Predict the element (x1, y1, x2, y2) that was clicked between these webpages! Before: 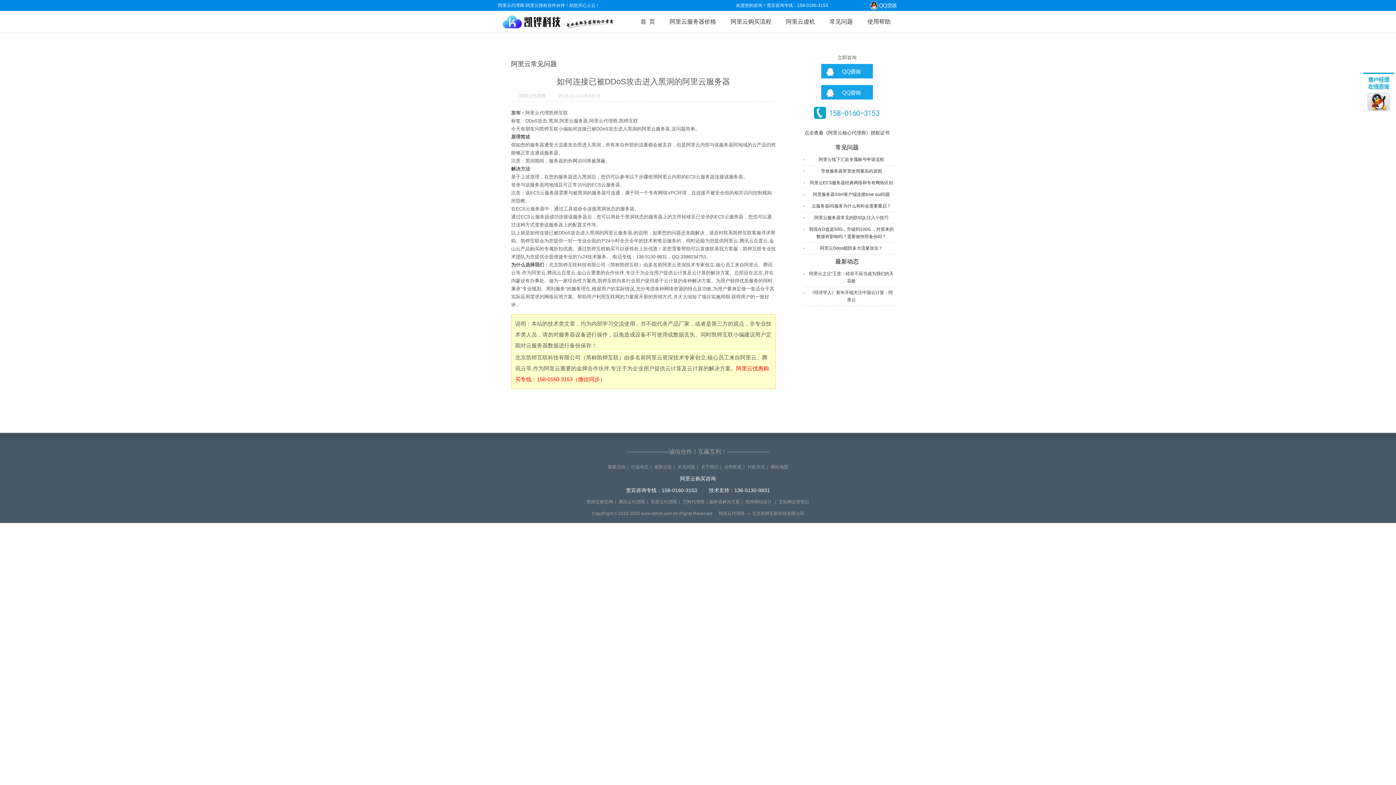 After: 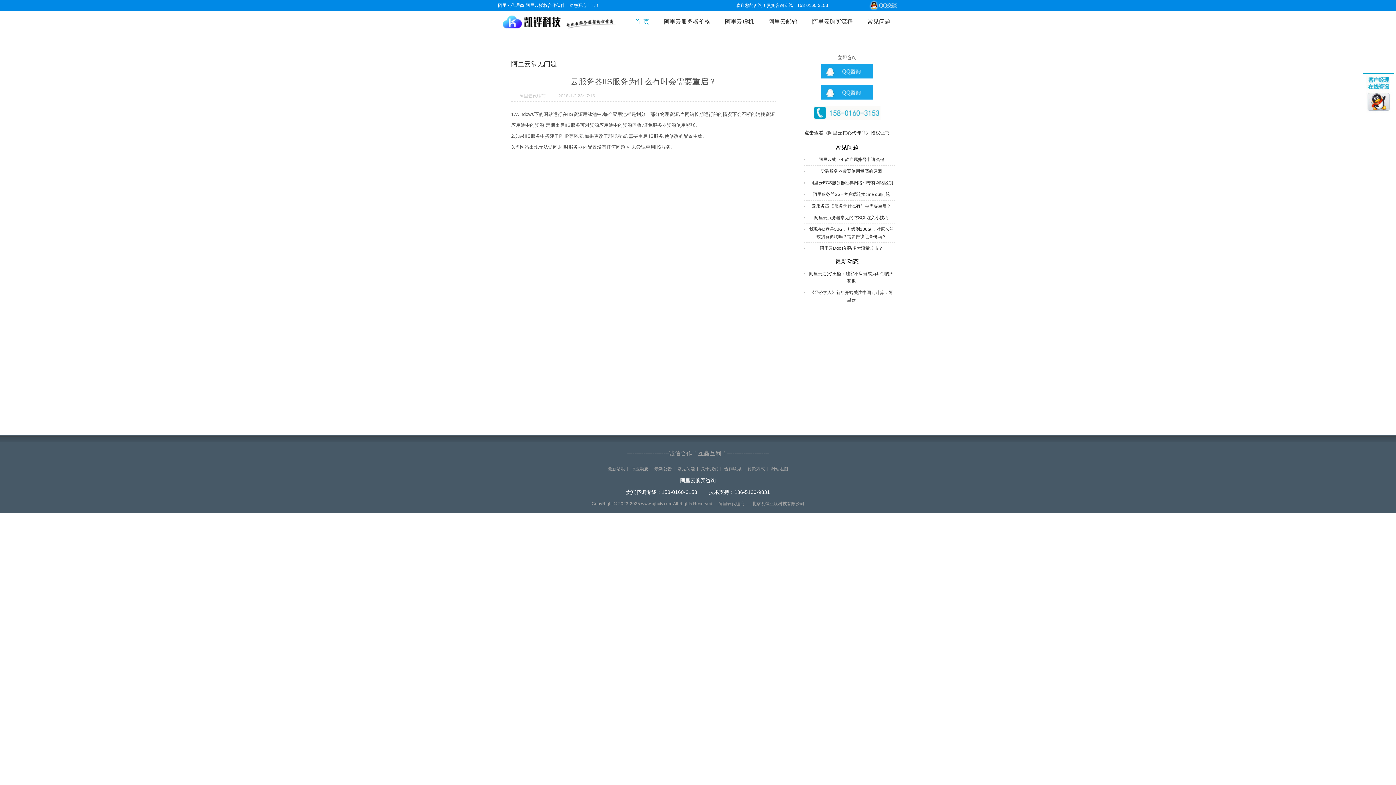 Action: label: 云服务器IIS服务为什么有时会需要重启？ bbox: (804, 202, 894, 209)